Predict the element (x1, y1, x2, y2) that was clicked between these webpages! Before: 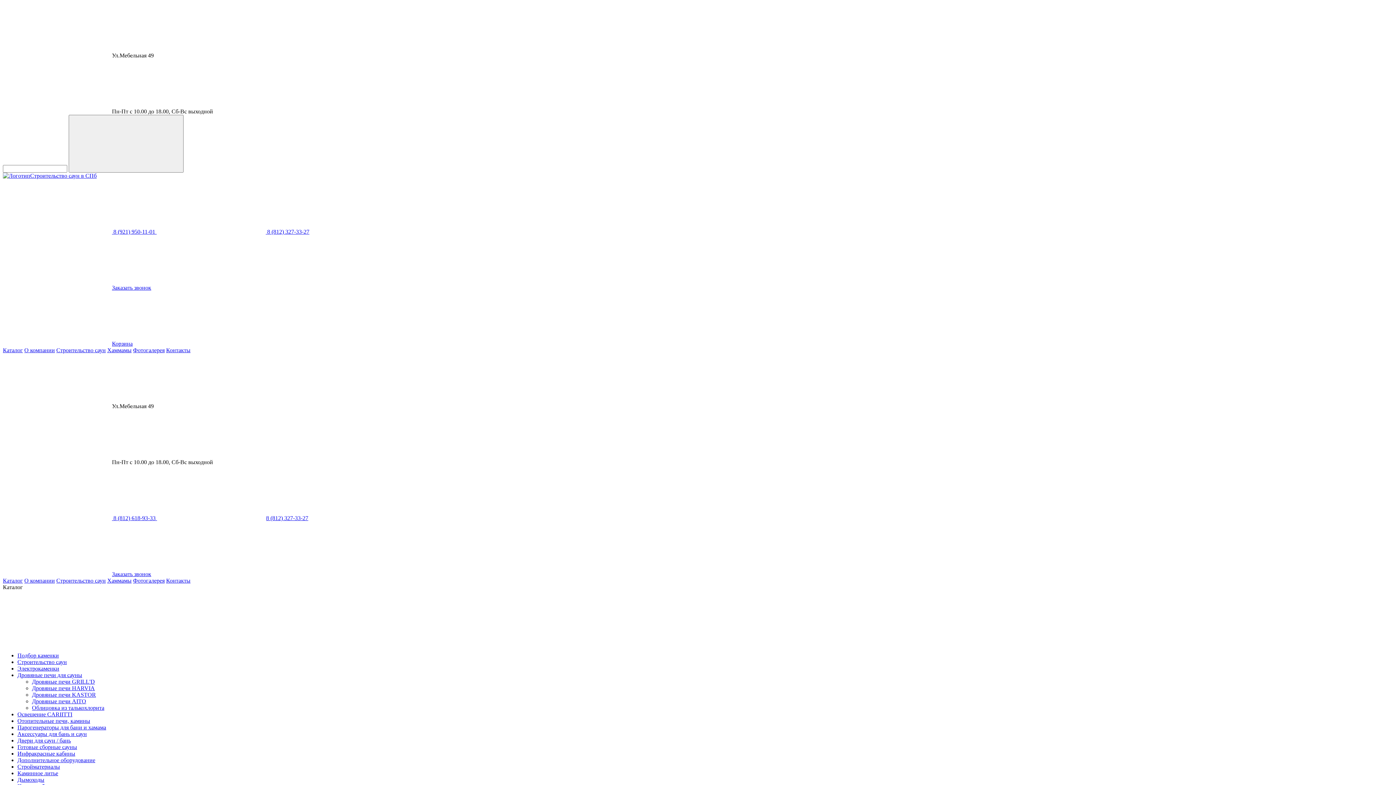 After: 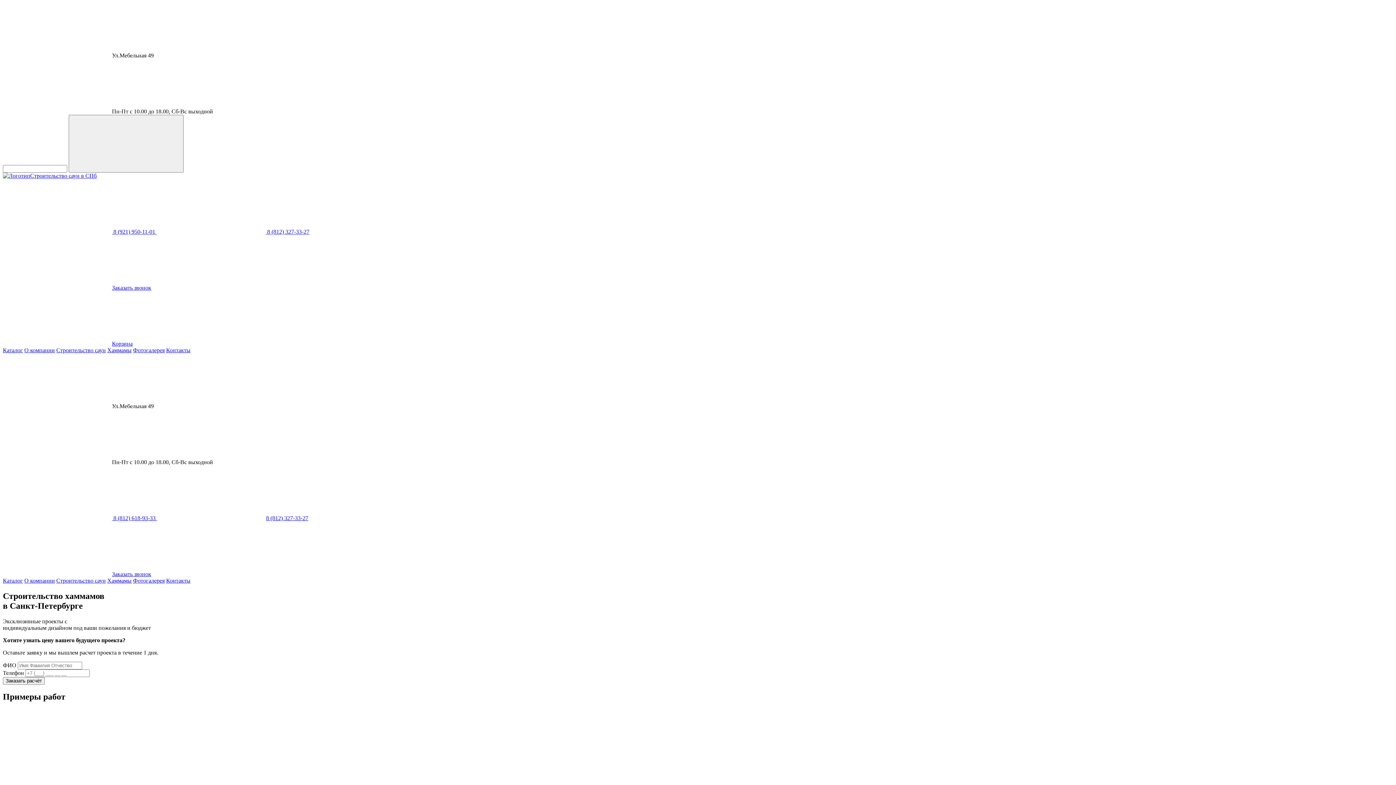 Action: bbox: (107, 577, 131, 584) label: Хаммамы